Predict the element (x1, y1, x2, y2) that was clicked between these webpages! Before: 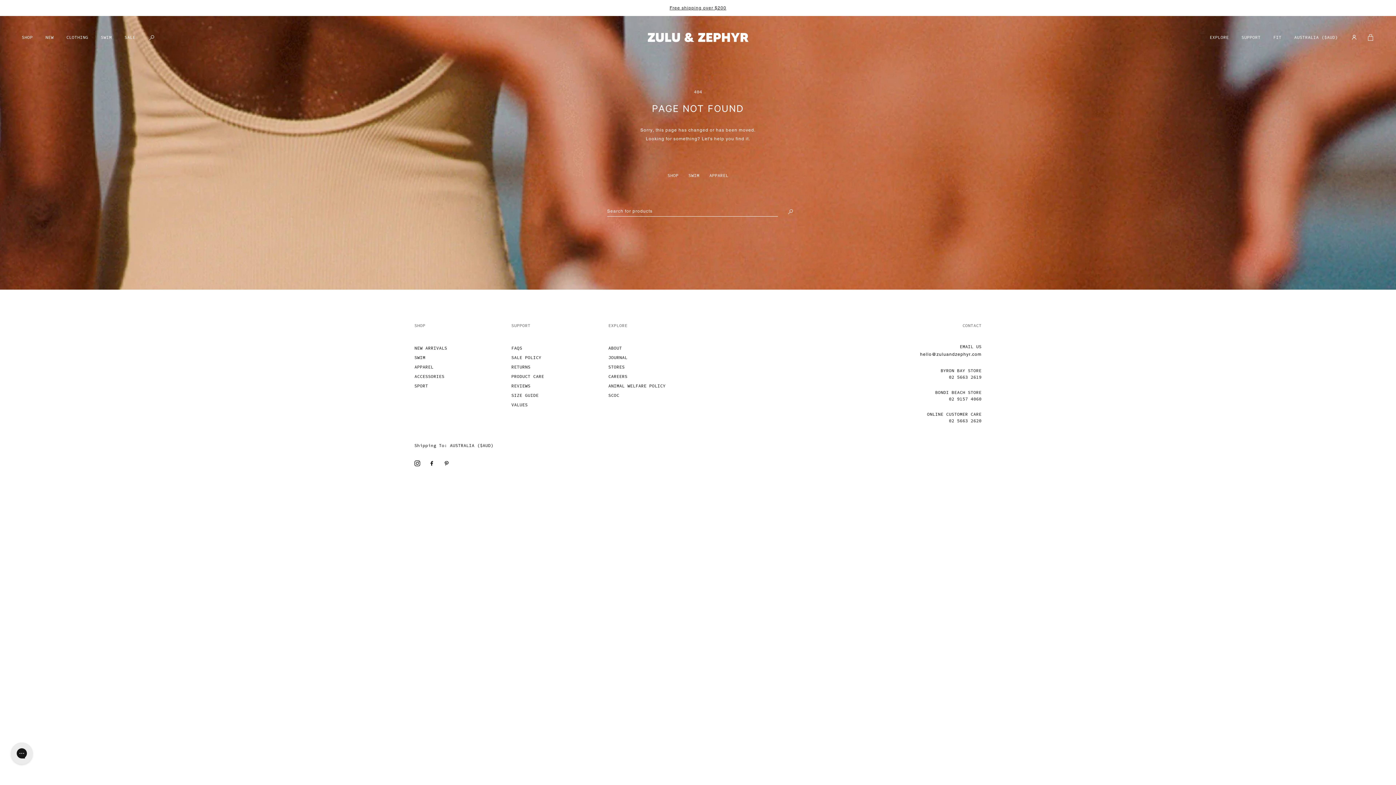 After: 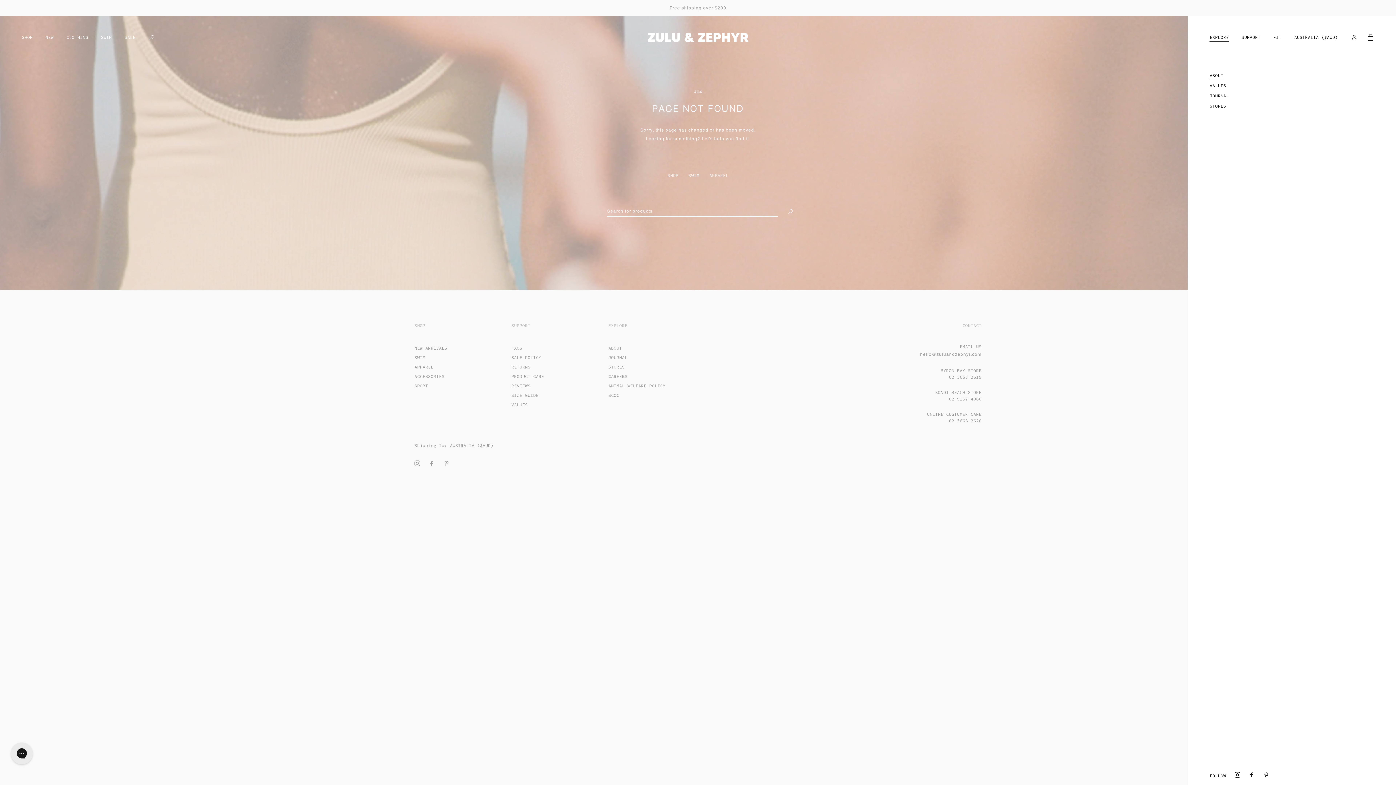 Action: label: Explore bbox: (1209, 16, 1229, 58)